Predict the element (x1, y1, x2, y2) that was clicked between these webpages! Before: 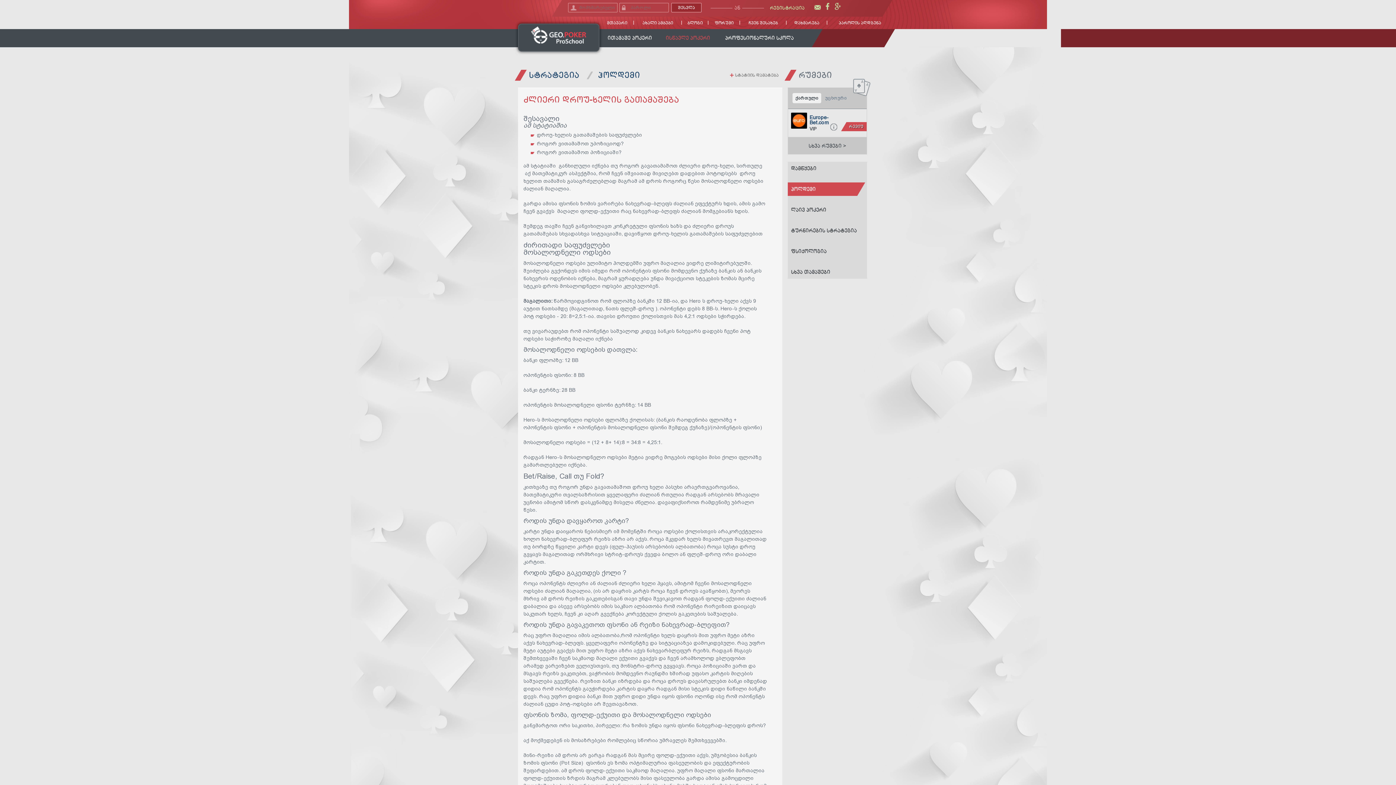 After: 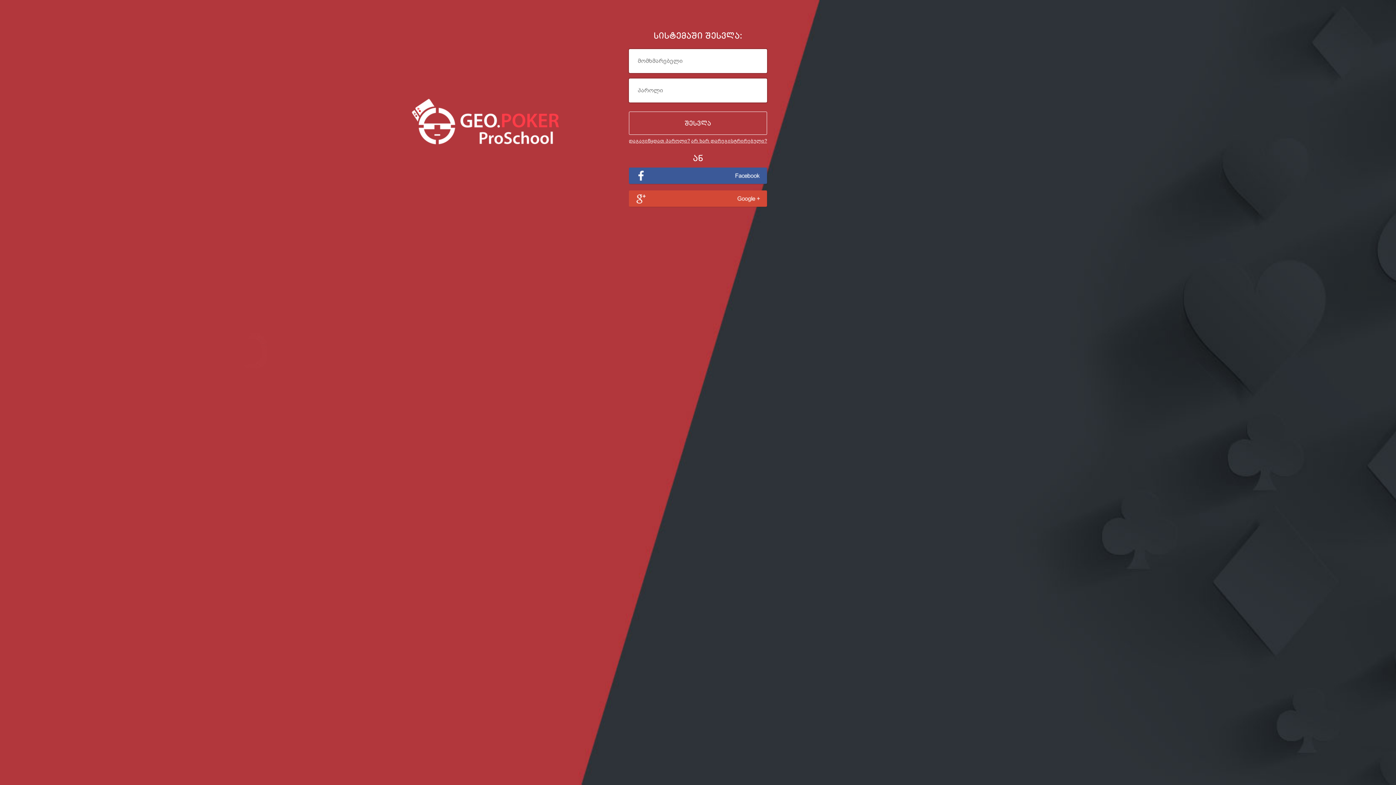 Action: label: + სტატიის დამატება bbox: (729, 72, 778, 78)